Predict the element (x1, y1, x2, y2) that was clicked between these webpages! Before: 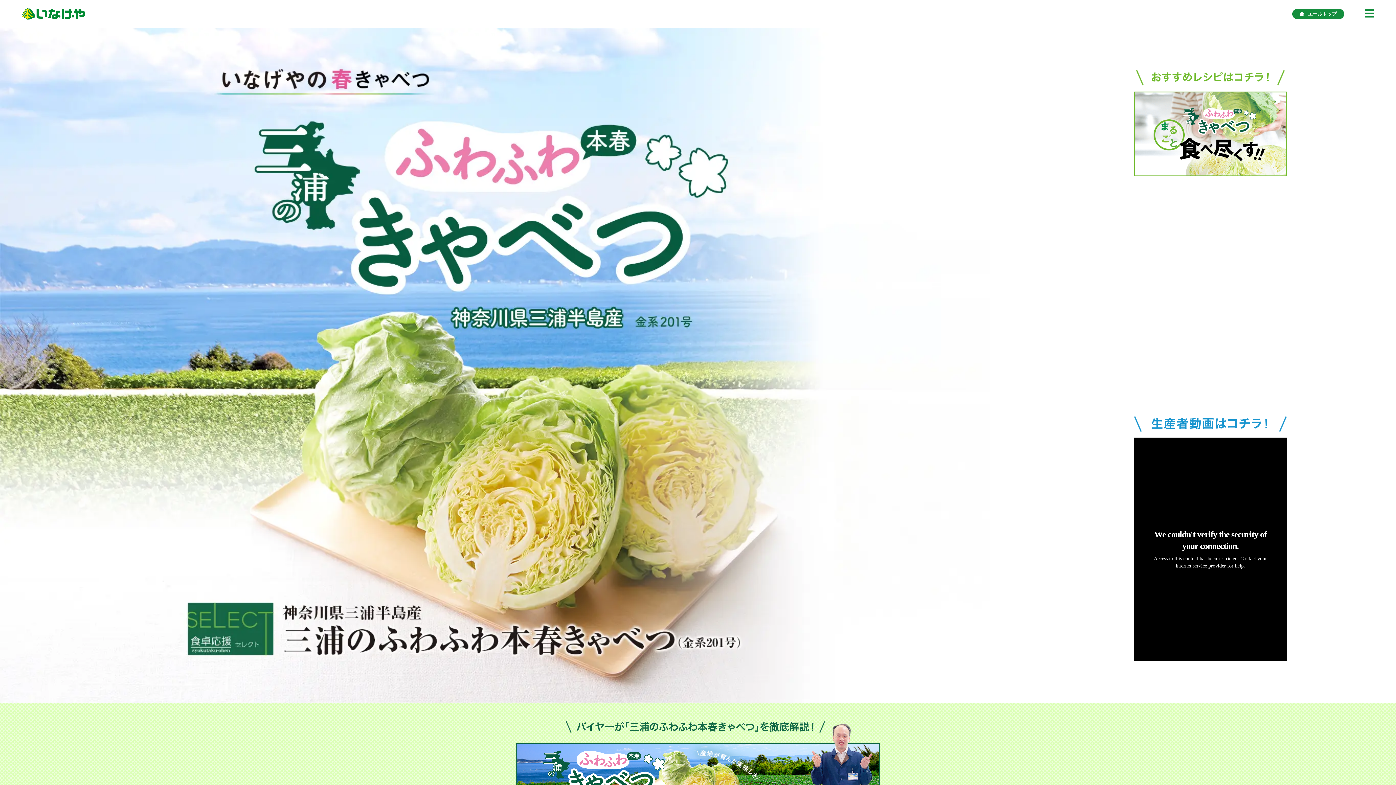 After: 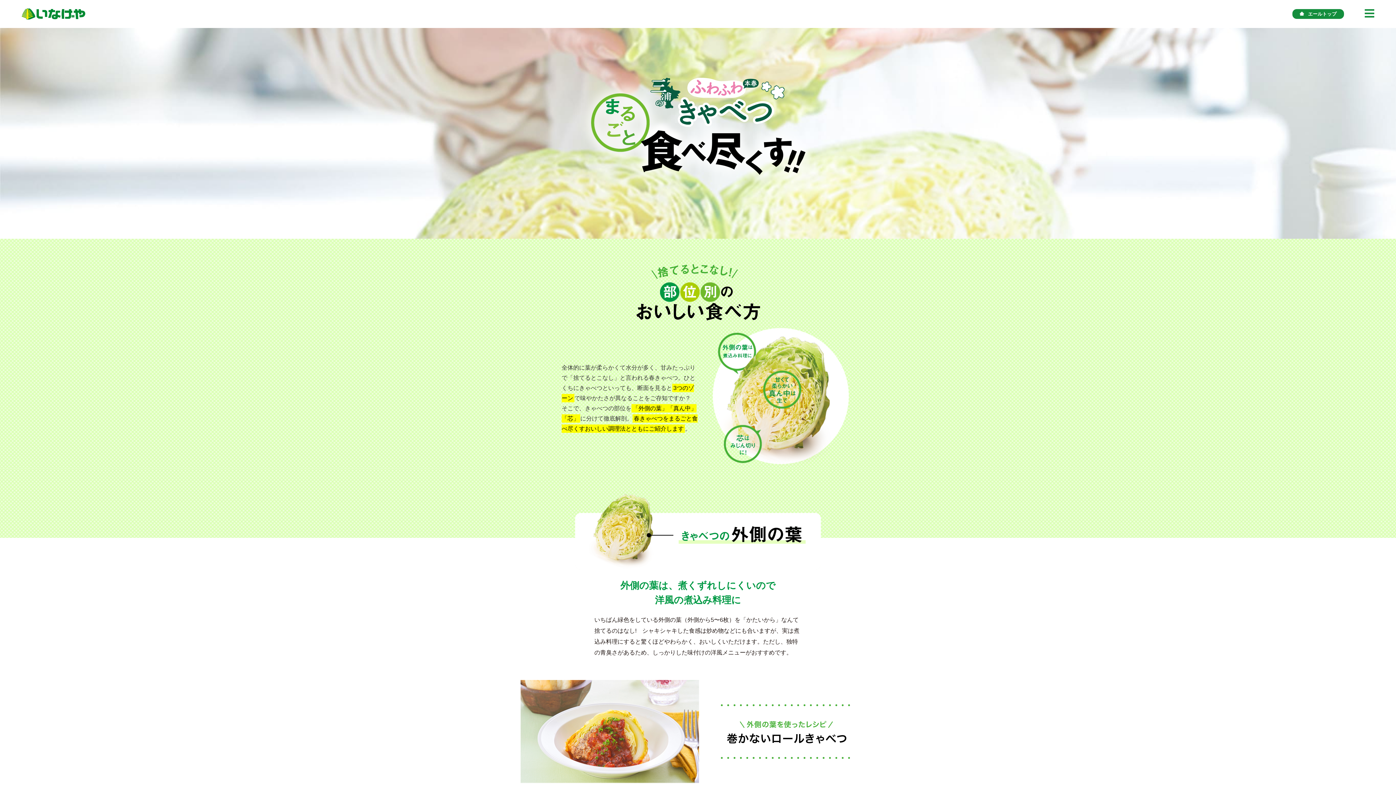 Action: bbox: (1134, 168, 1287, 174)